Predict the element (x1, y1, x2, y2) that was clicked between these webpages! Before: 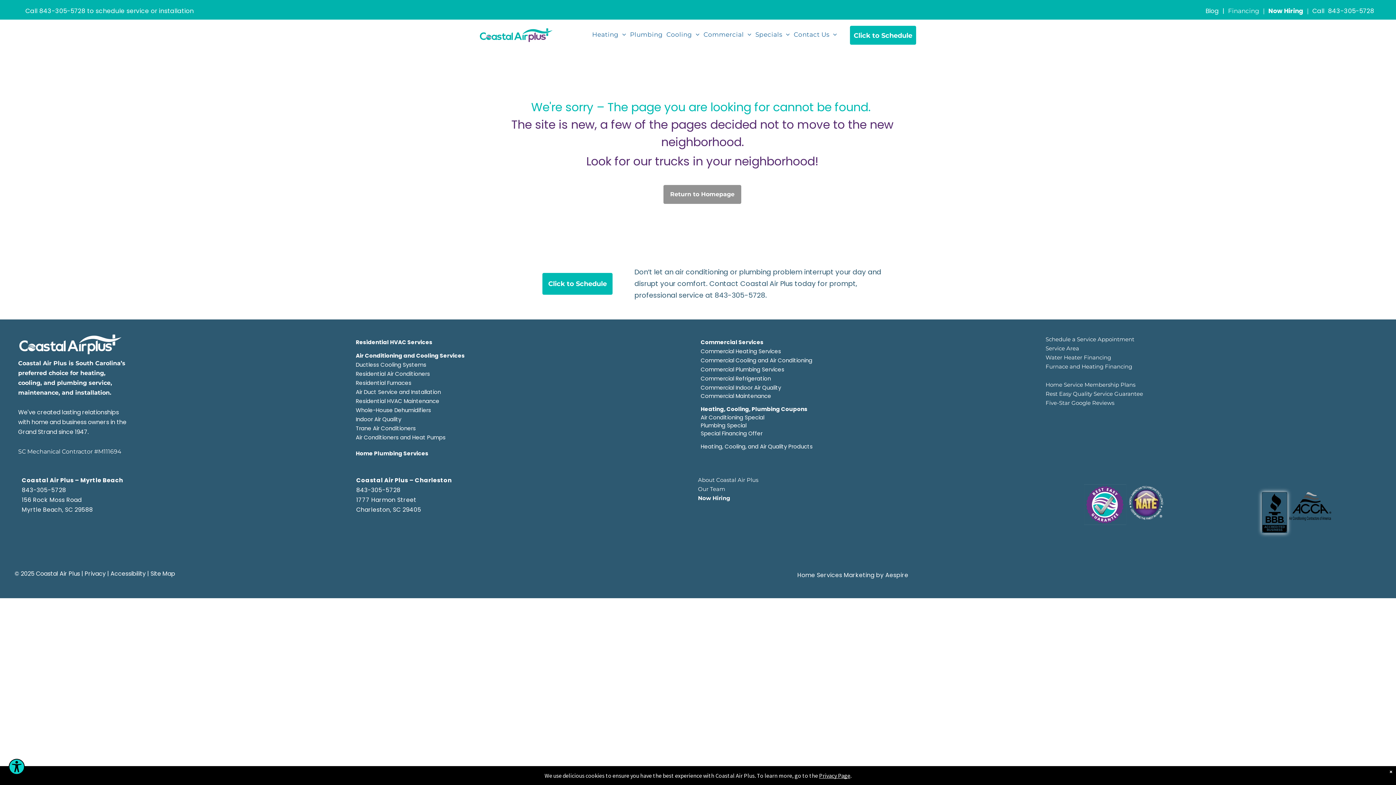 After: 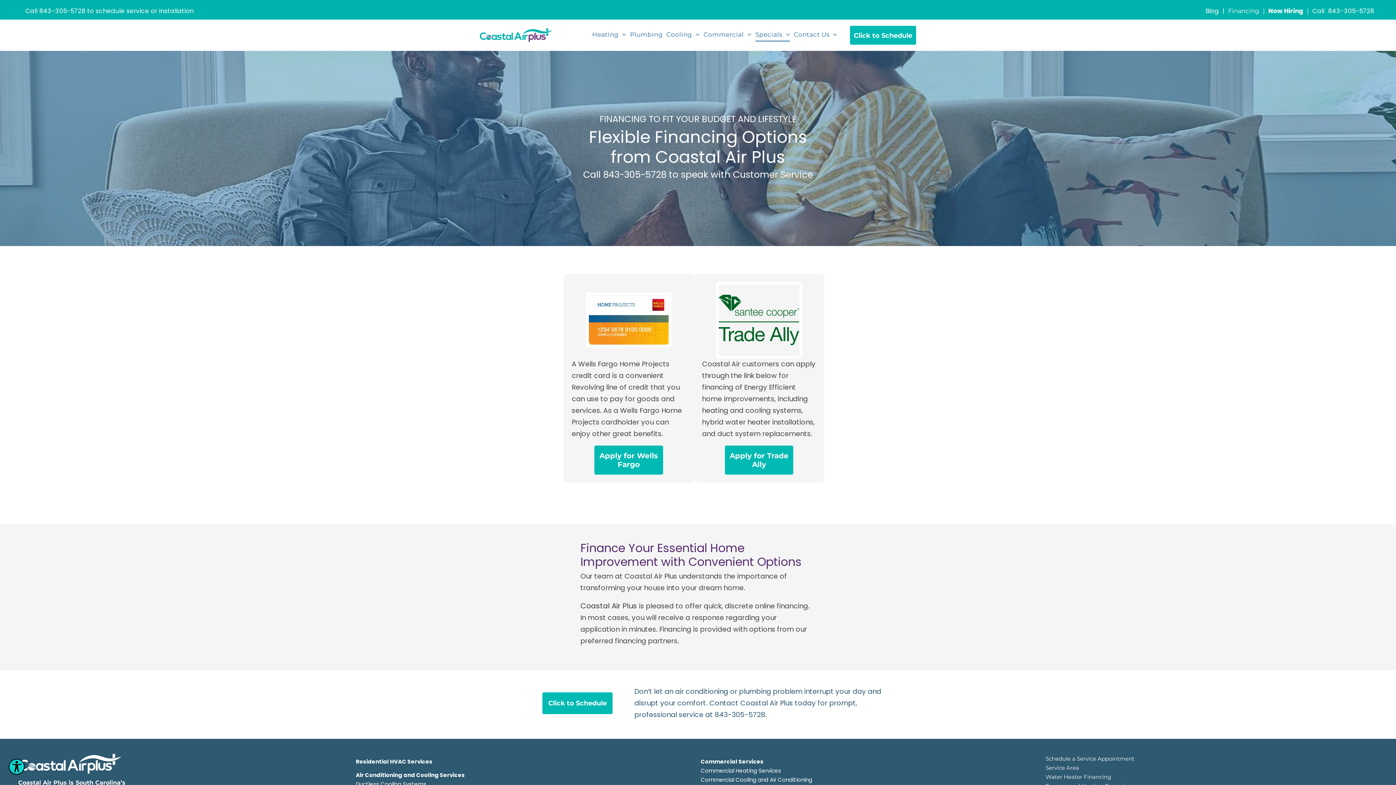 Action: bbox: (1045, 354, 1111, 360) label: Water Heater Financing